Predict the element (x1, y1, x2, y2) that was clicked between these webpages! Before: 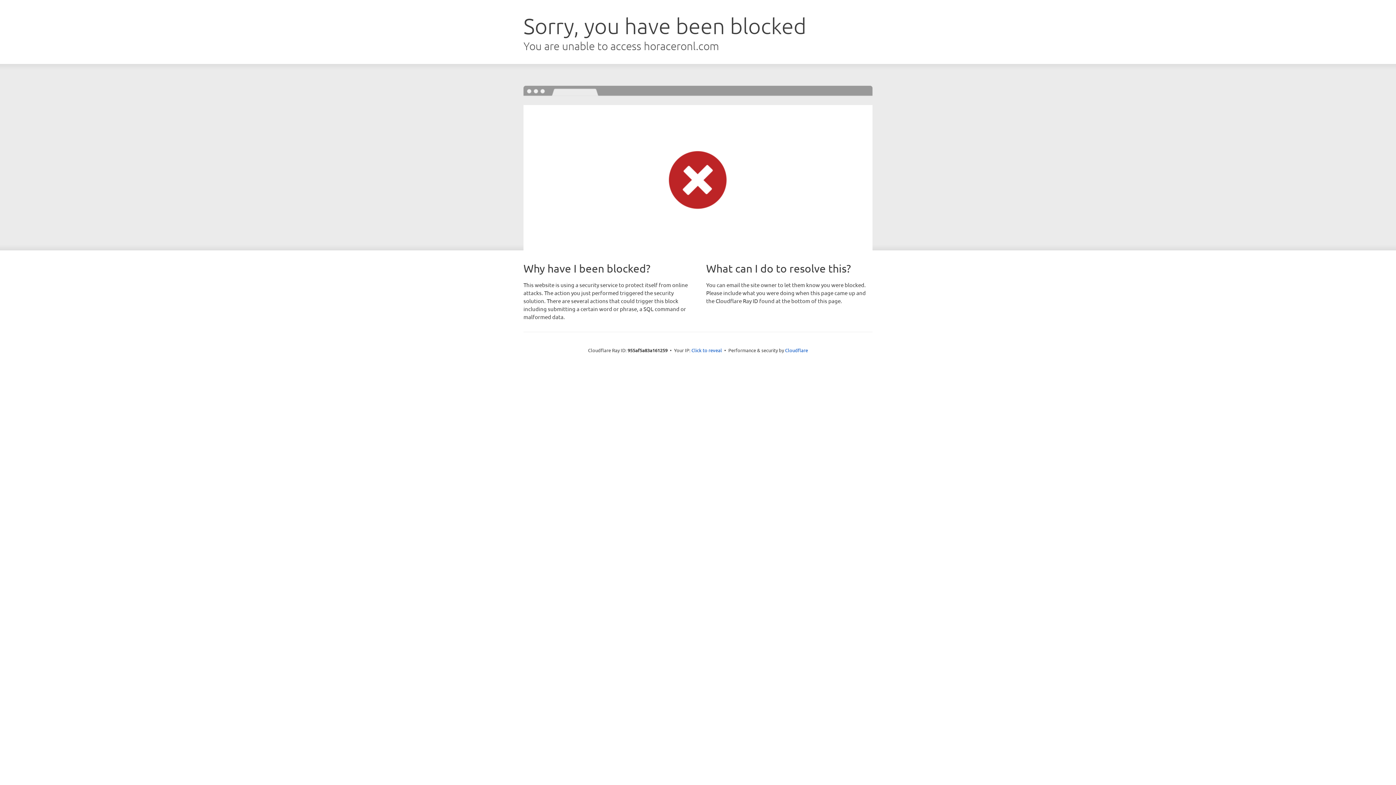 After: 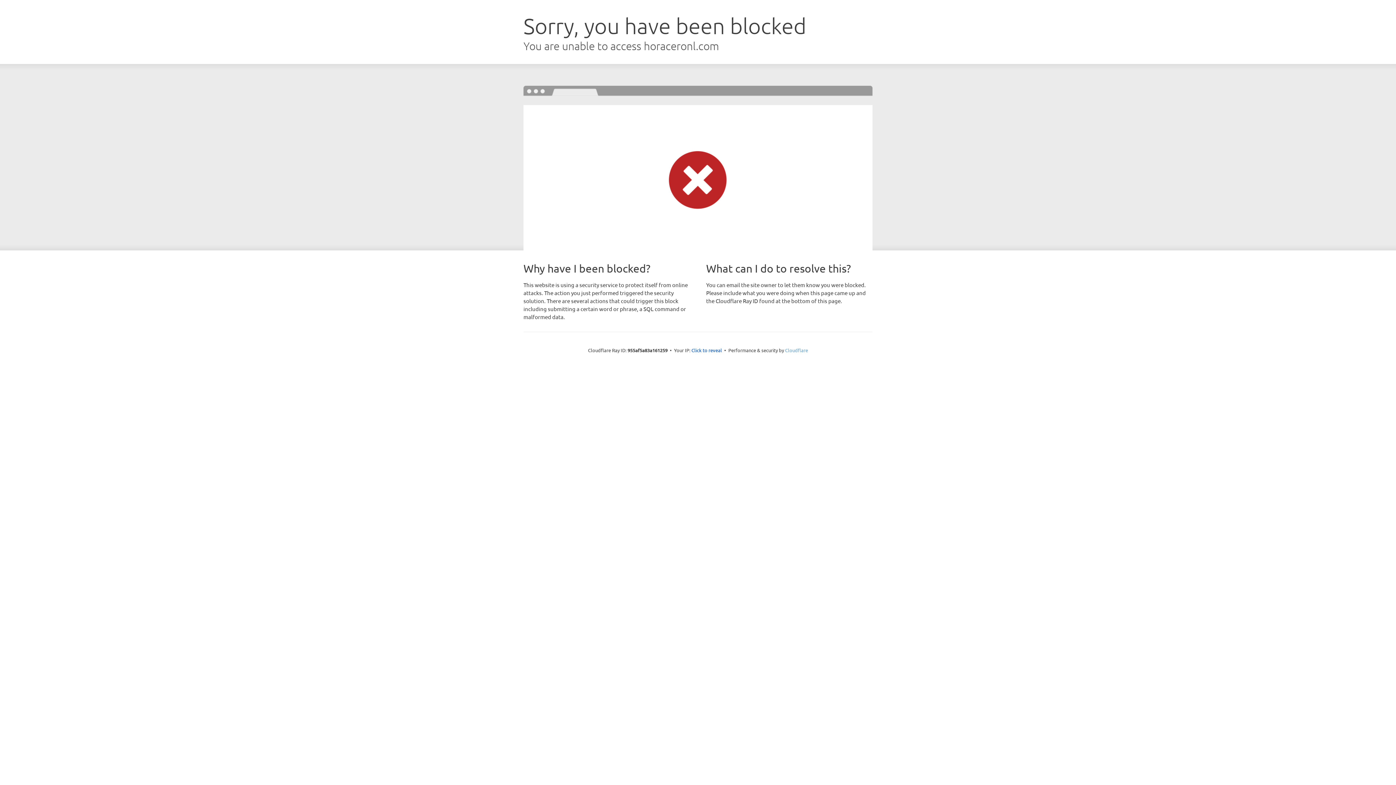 Action: bbox: (785, 347, 808, 353) label: Cloudflare